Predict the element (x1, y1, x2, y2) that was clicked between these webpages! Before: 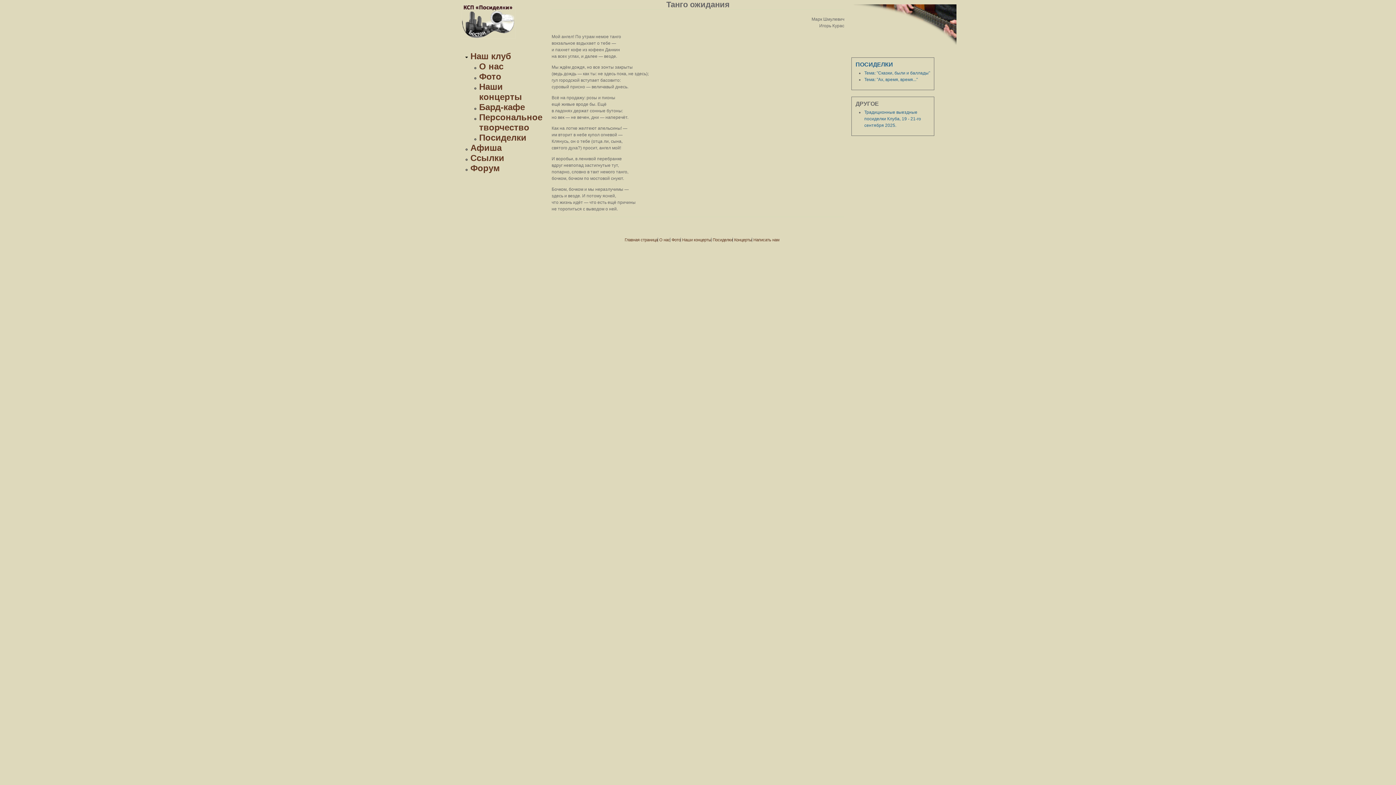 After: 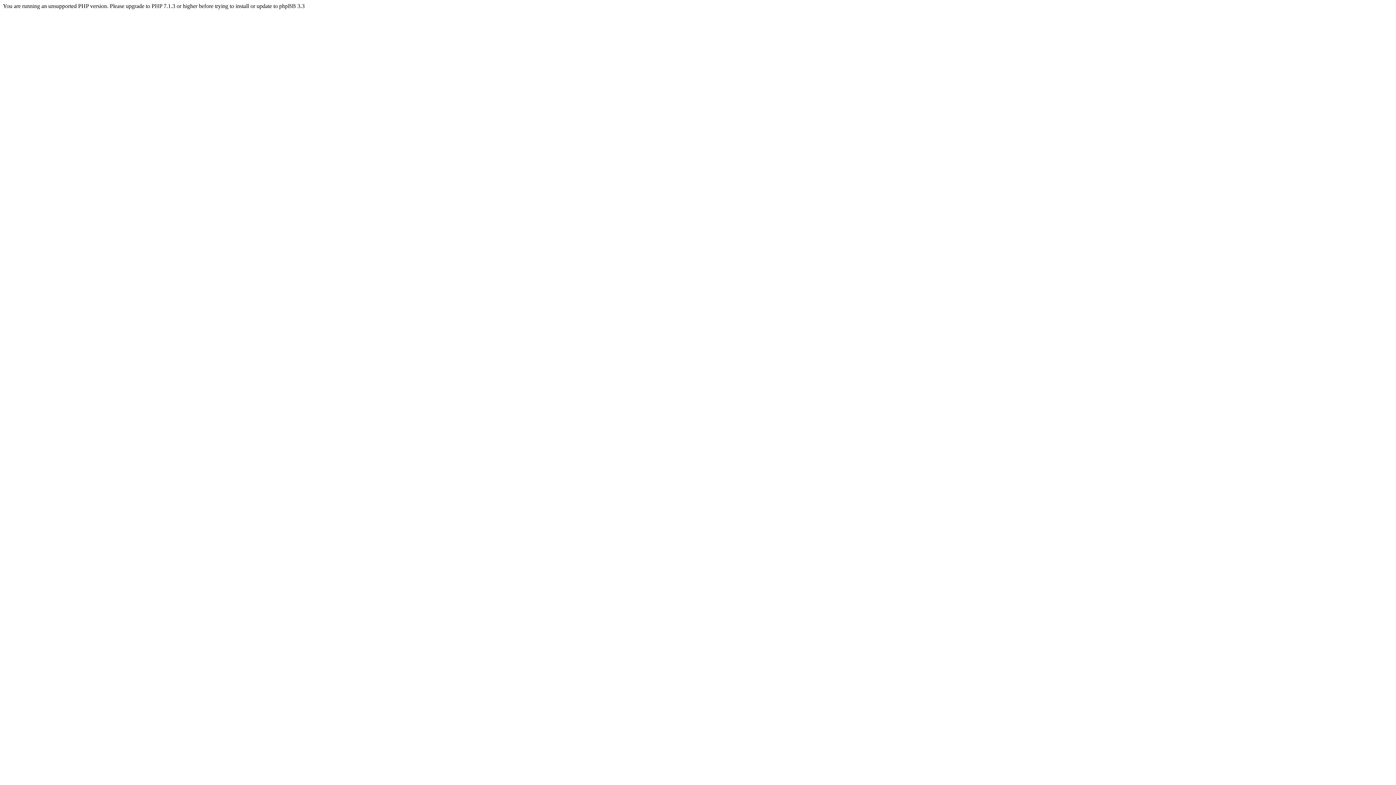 Action: bbox: (470, 163, 500, 173) label: Форум